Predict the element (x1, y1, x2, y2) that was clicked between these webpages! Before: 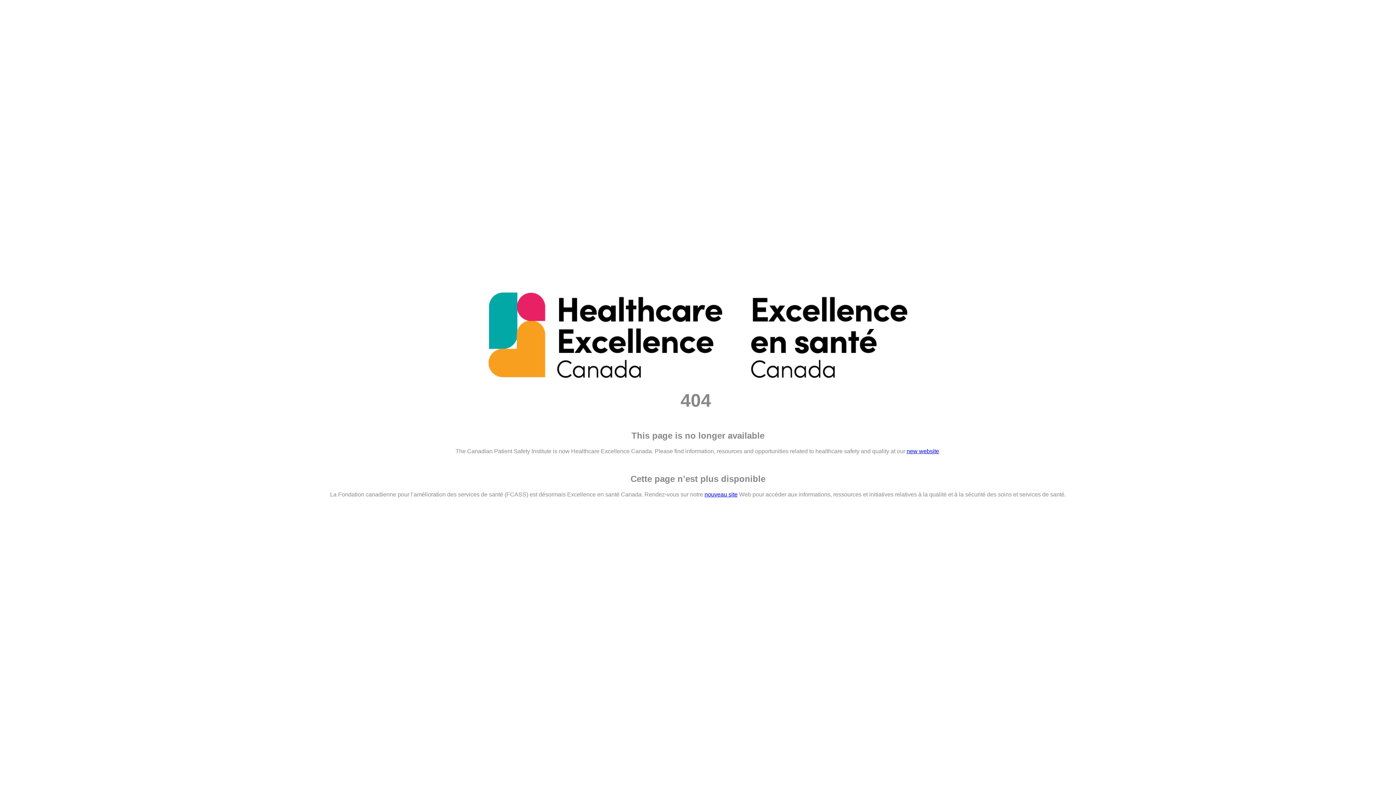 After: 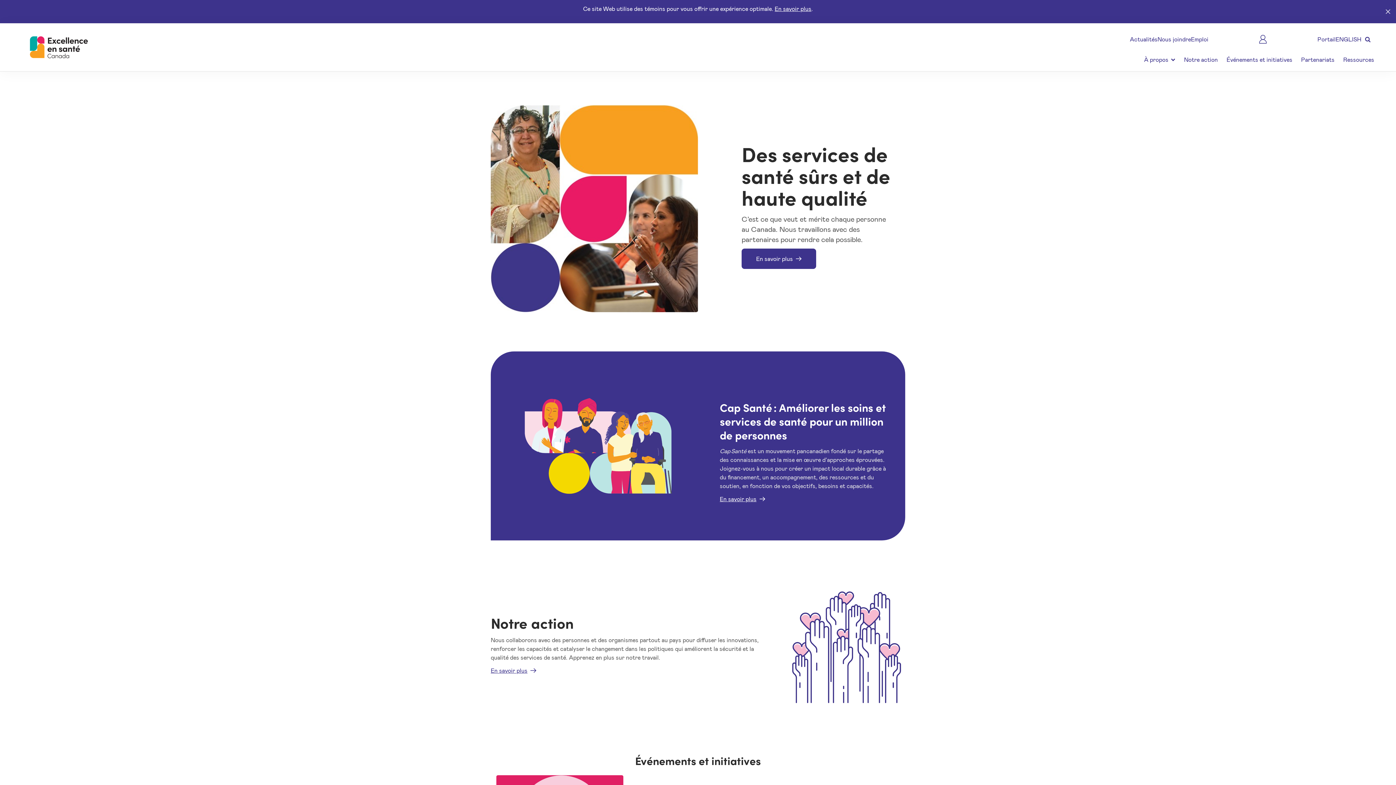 Action: bbox: (704, 491, 737, 497) label: nouveau site